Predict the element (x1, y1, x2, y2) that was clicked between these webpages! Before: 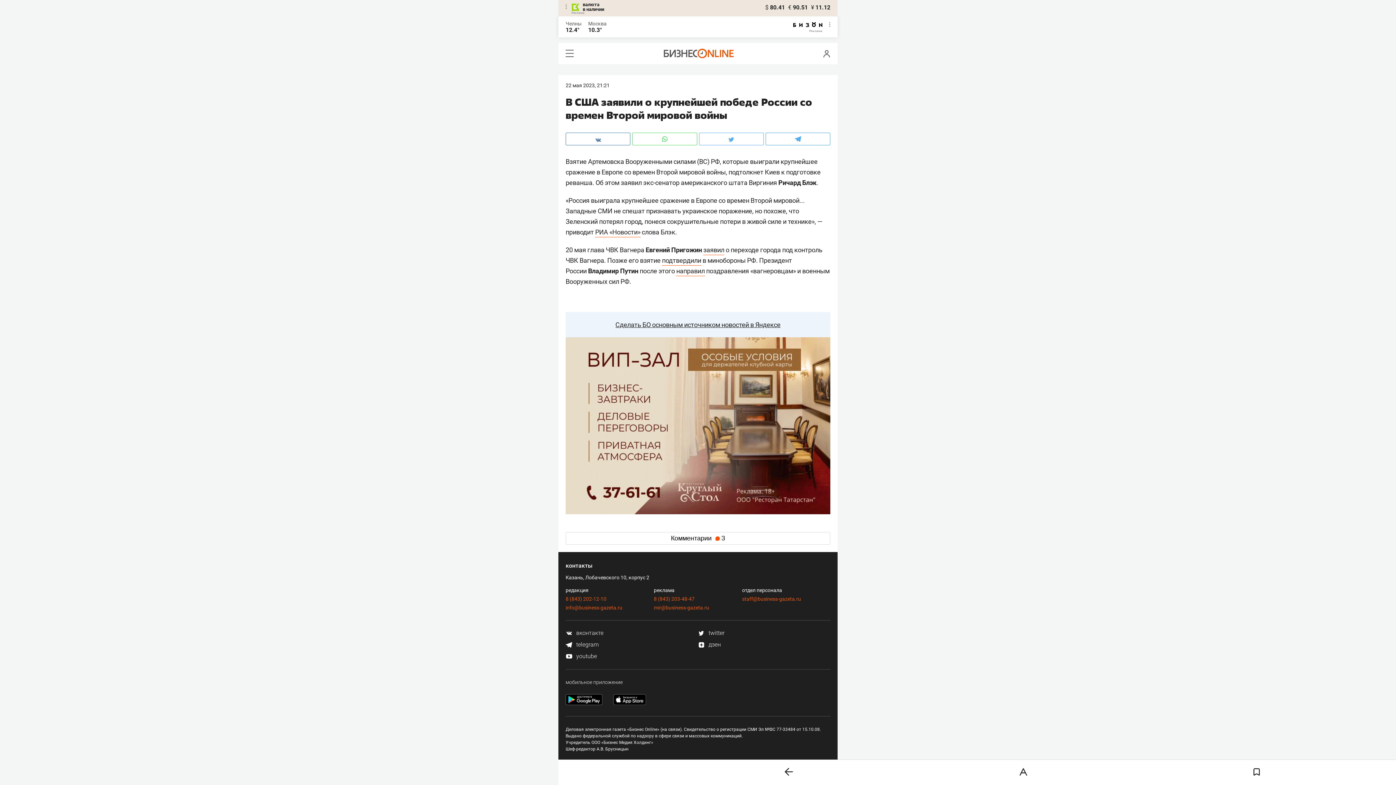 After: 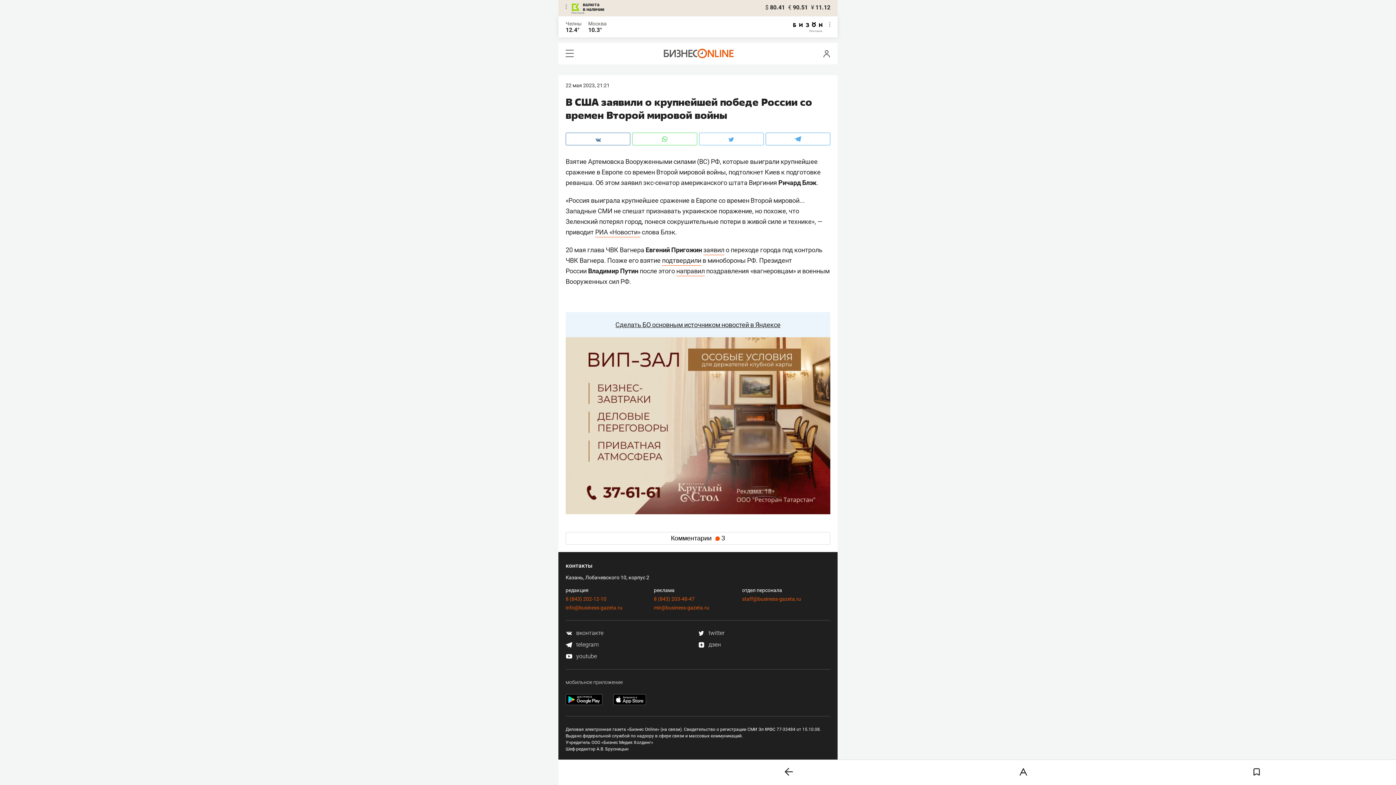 Action: label: 8 (843) 202-12-10 bbox: (565, 596, 606, 602)